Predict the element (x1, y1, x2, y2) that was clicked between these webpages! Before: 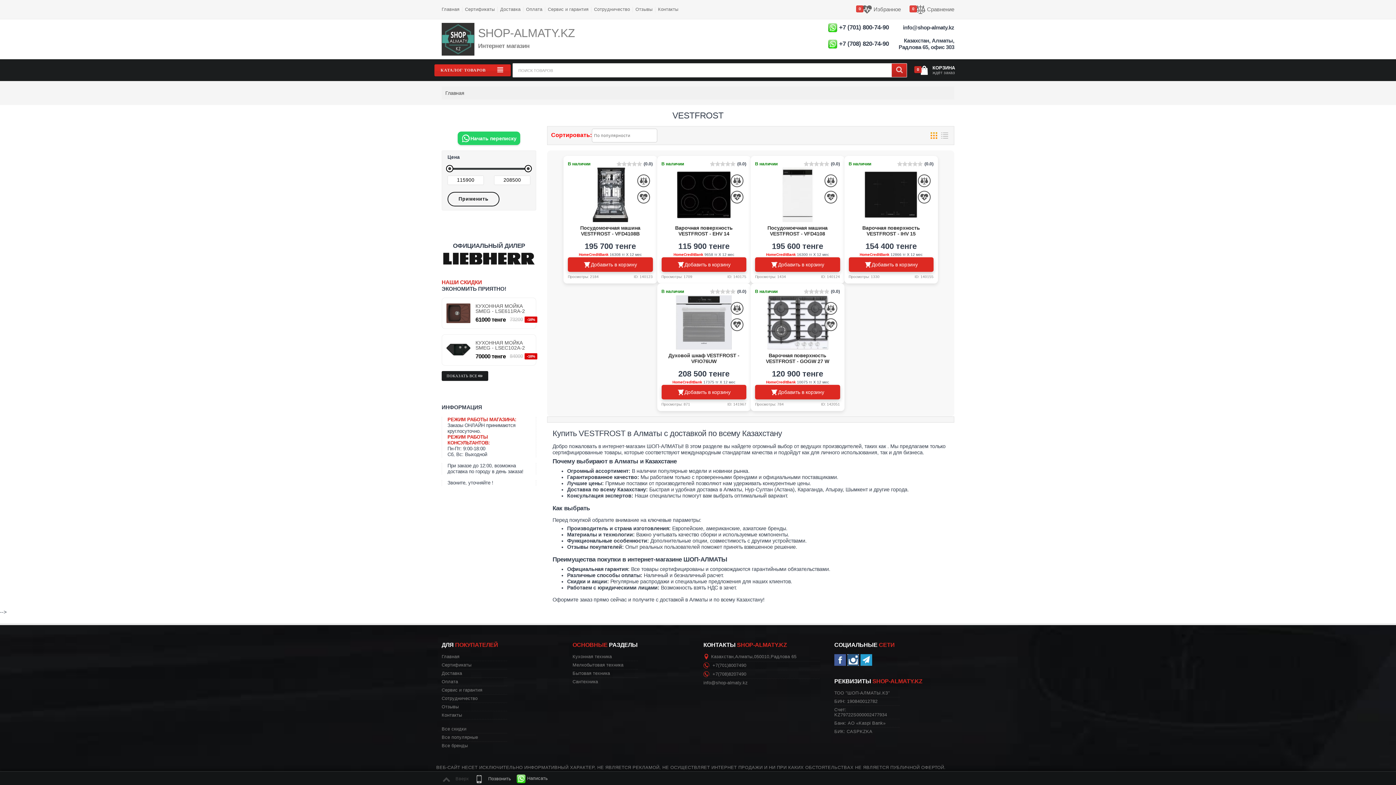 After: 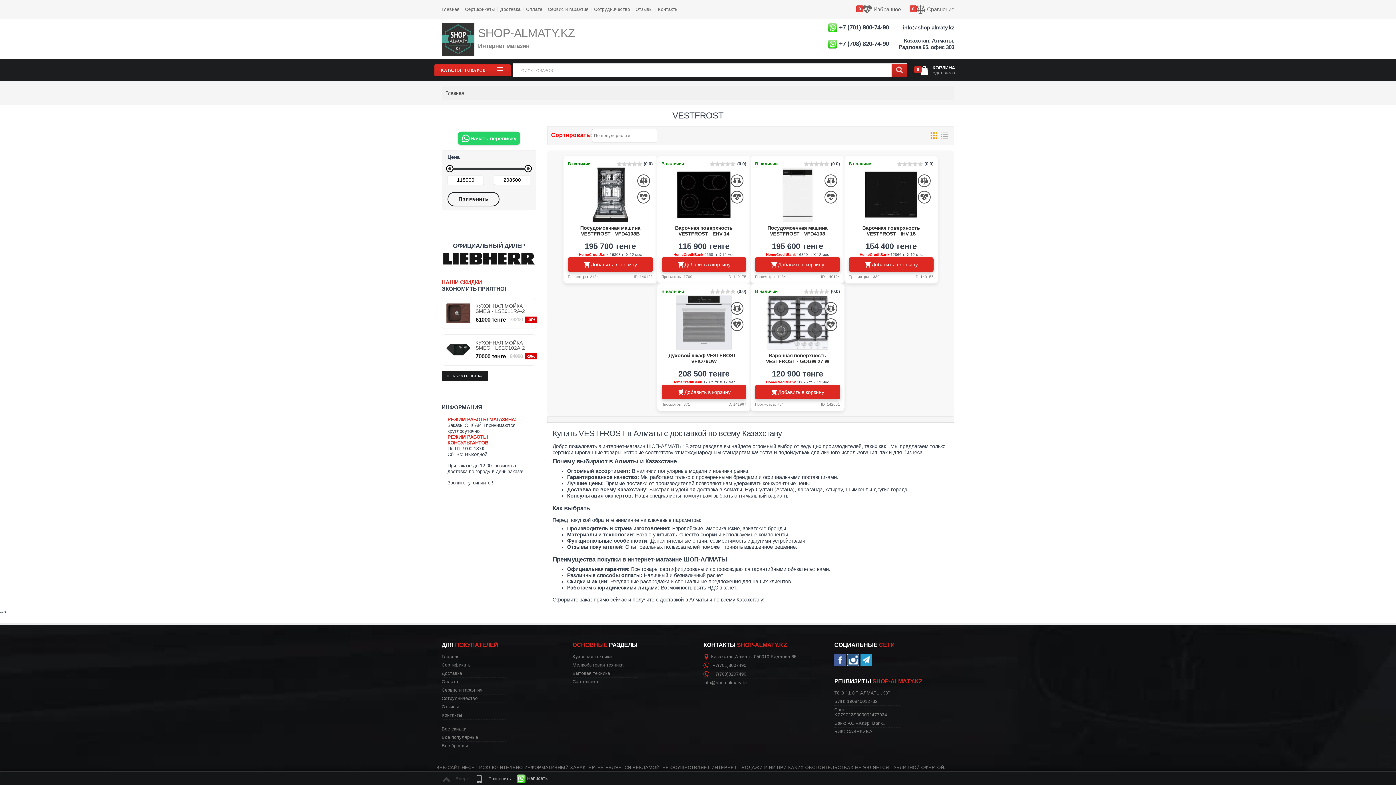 Action: bbox: (839, 40, 889, 47) label: +7 (708) 820-74-90